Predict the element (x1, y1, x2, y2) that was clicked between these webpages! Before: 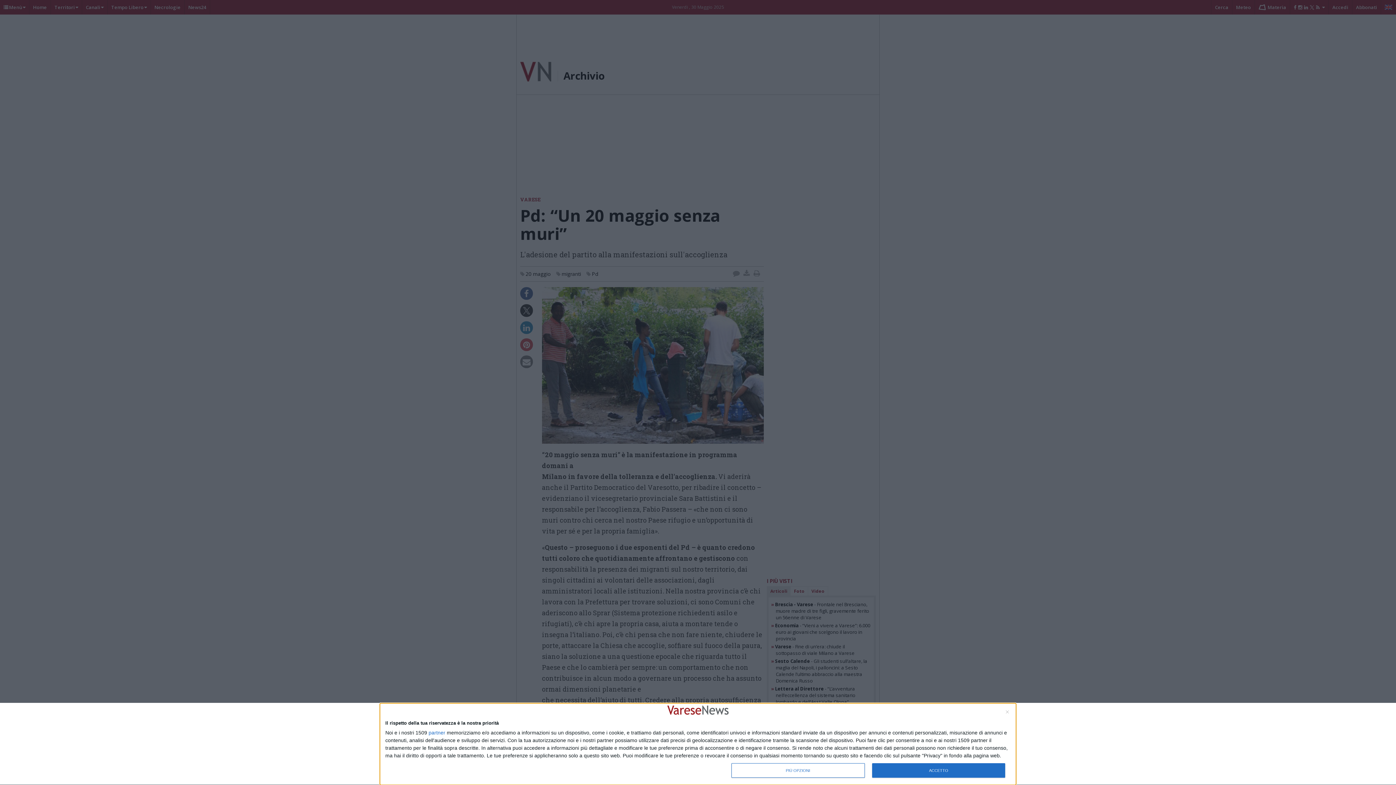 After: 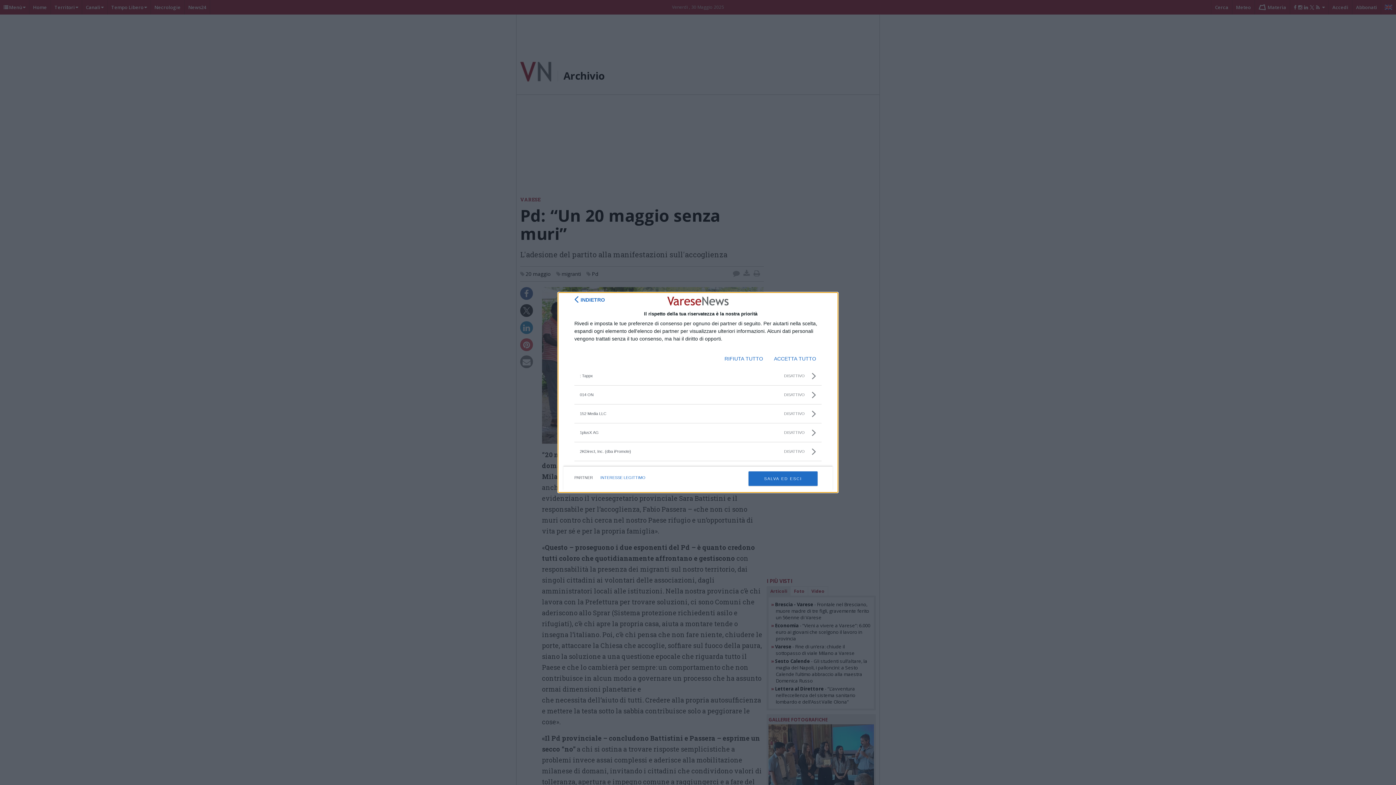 Action: bbox: (428, 730, 445, 735) label: partner